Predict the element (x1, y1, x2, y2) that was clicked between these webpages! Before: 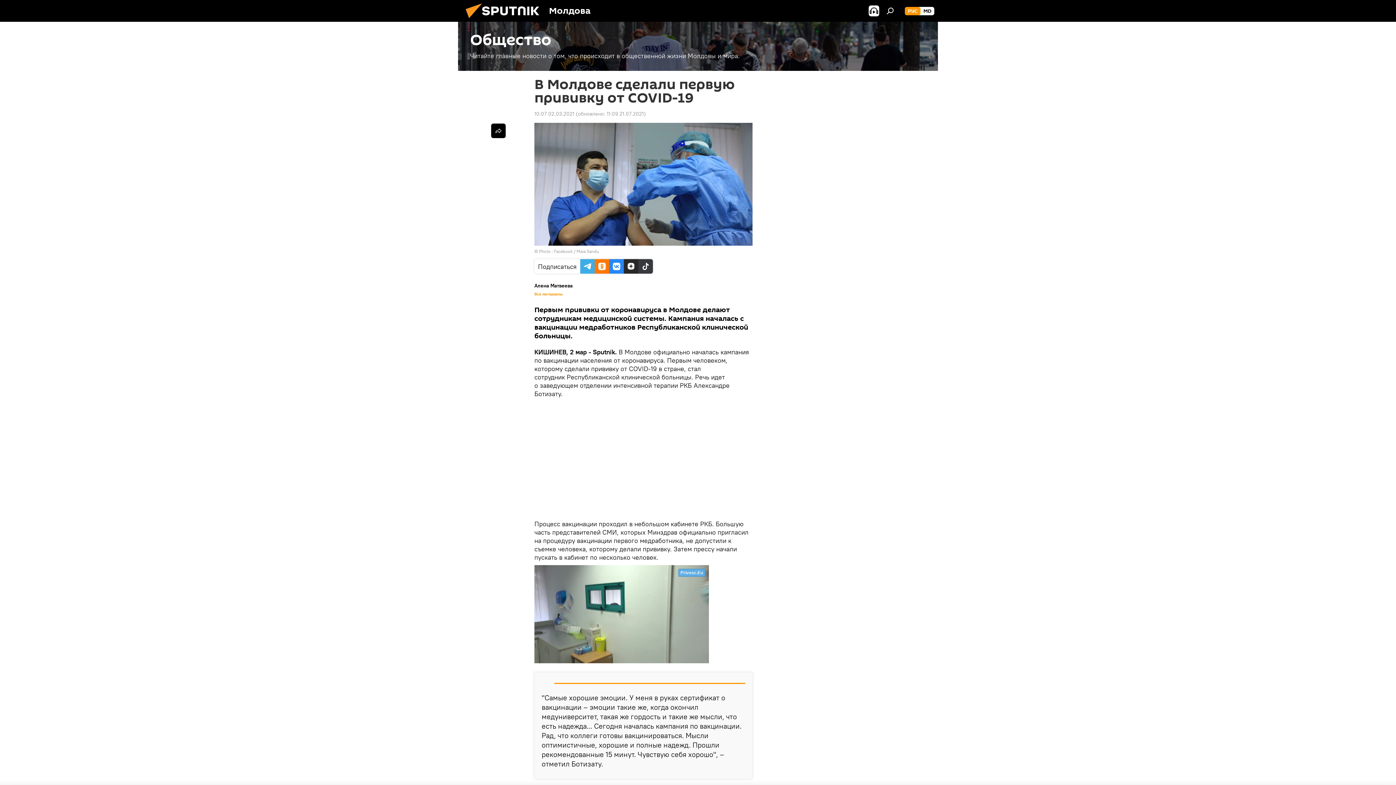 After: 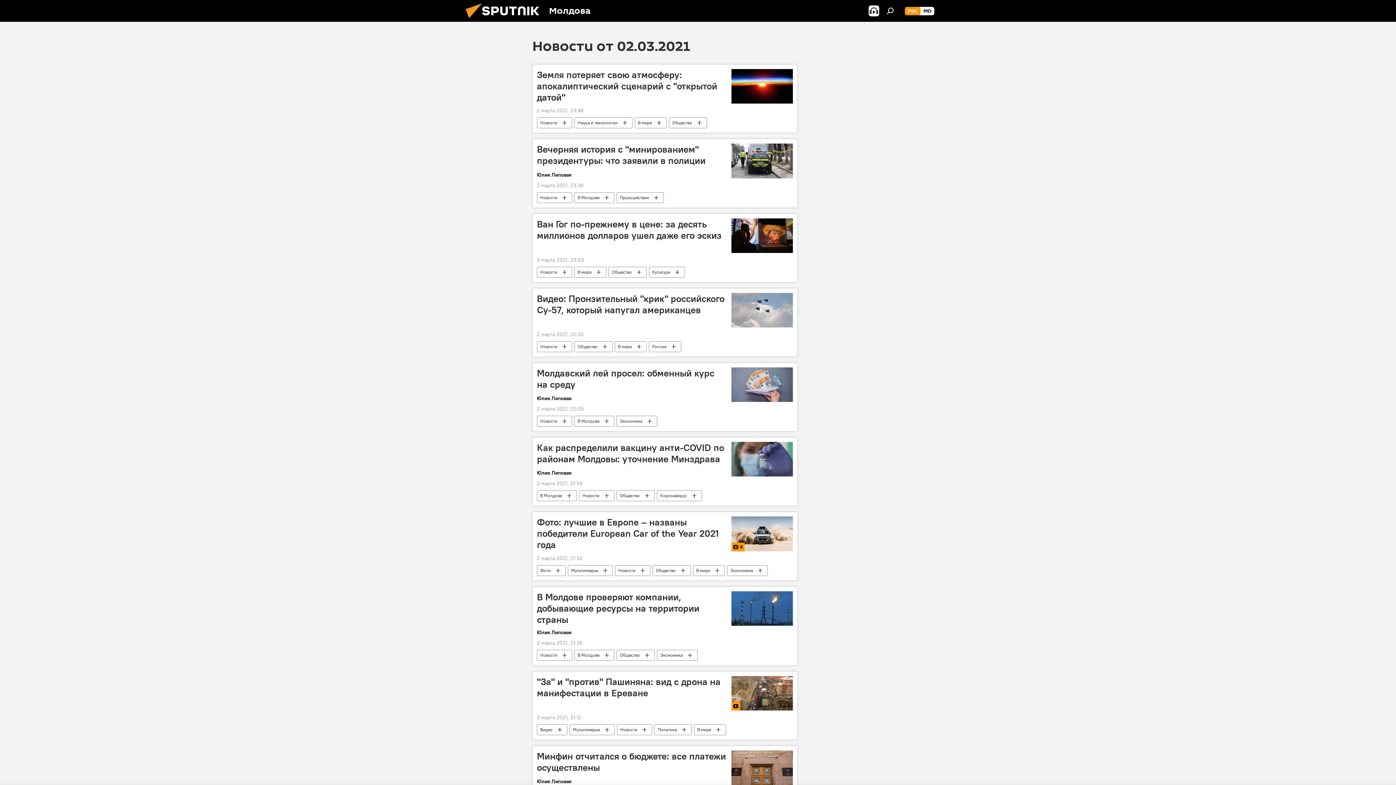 Action: bbox: (534, 110, 574, 117) label: 10:07 02.03.2021